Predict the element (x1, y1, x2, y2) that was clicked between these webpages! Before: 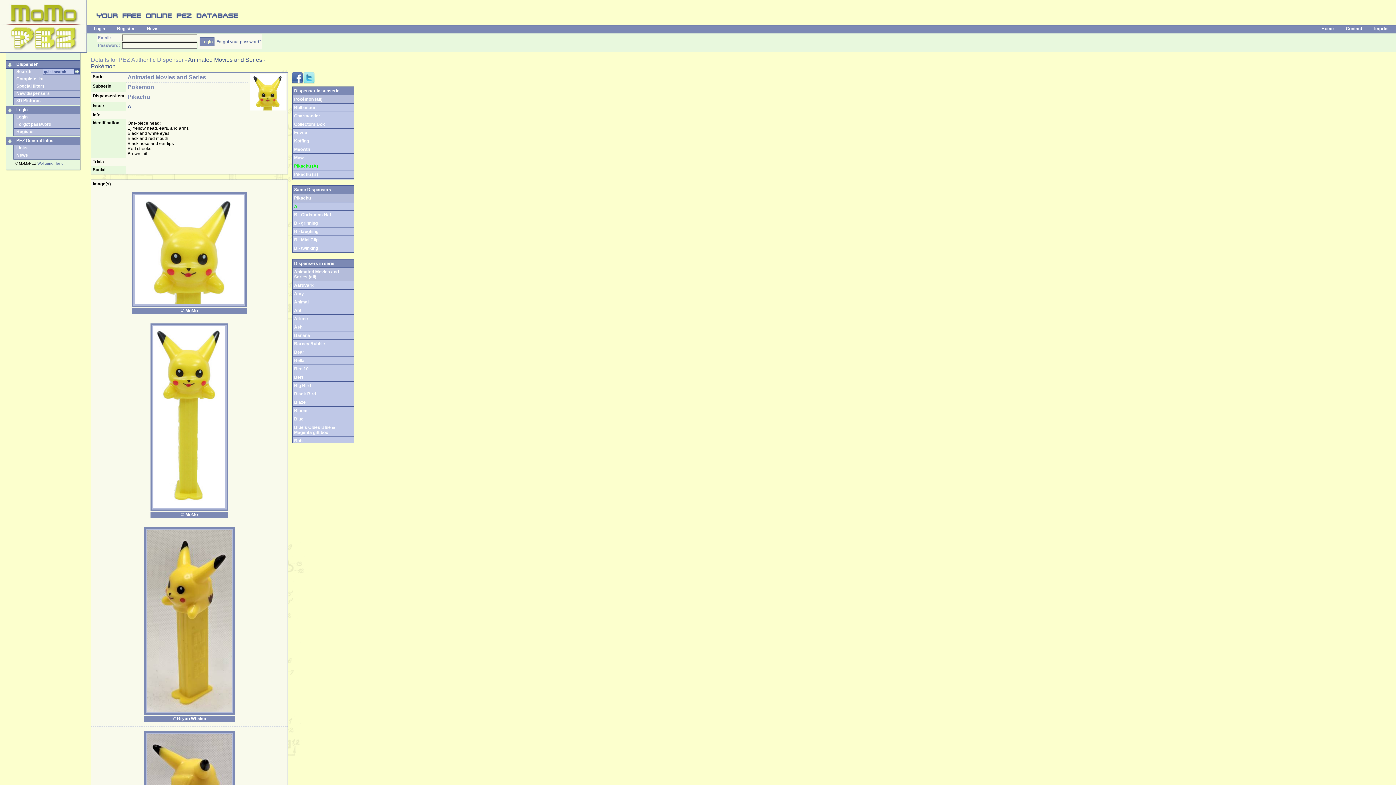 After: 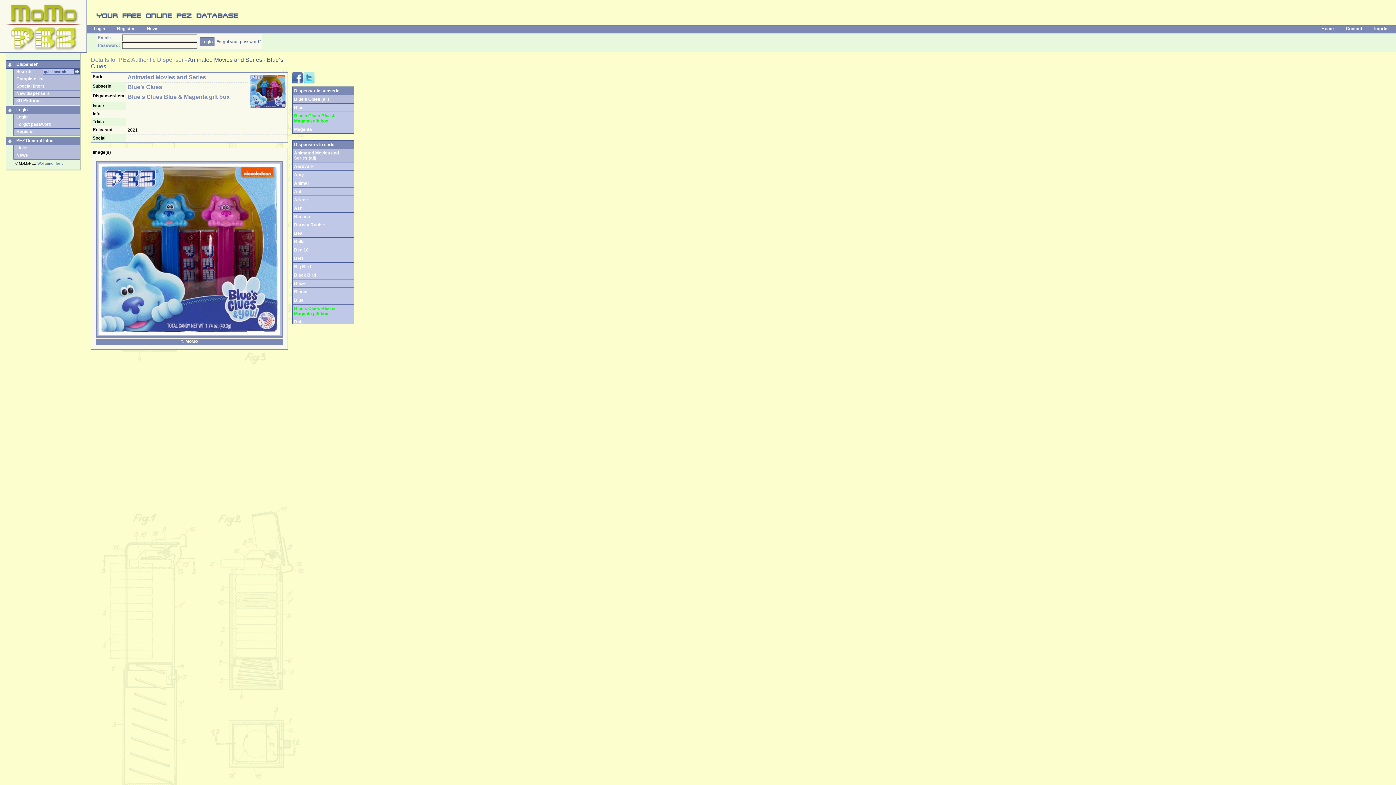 Action: label: Blue's Clues Blue & Magenta gift box bbox: (294, 425, 335, 435)